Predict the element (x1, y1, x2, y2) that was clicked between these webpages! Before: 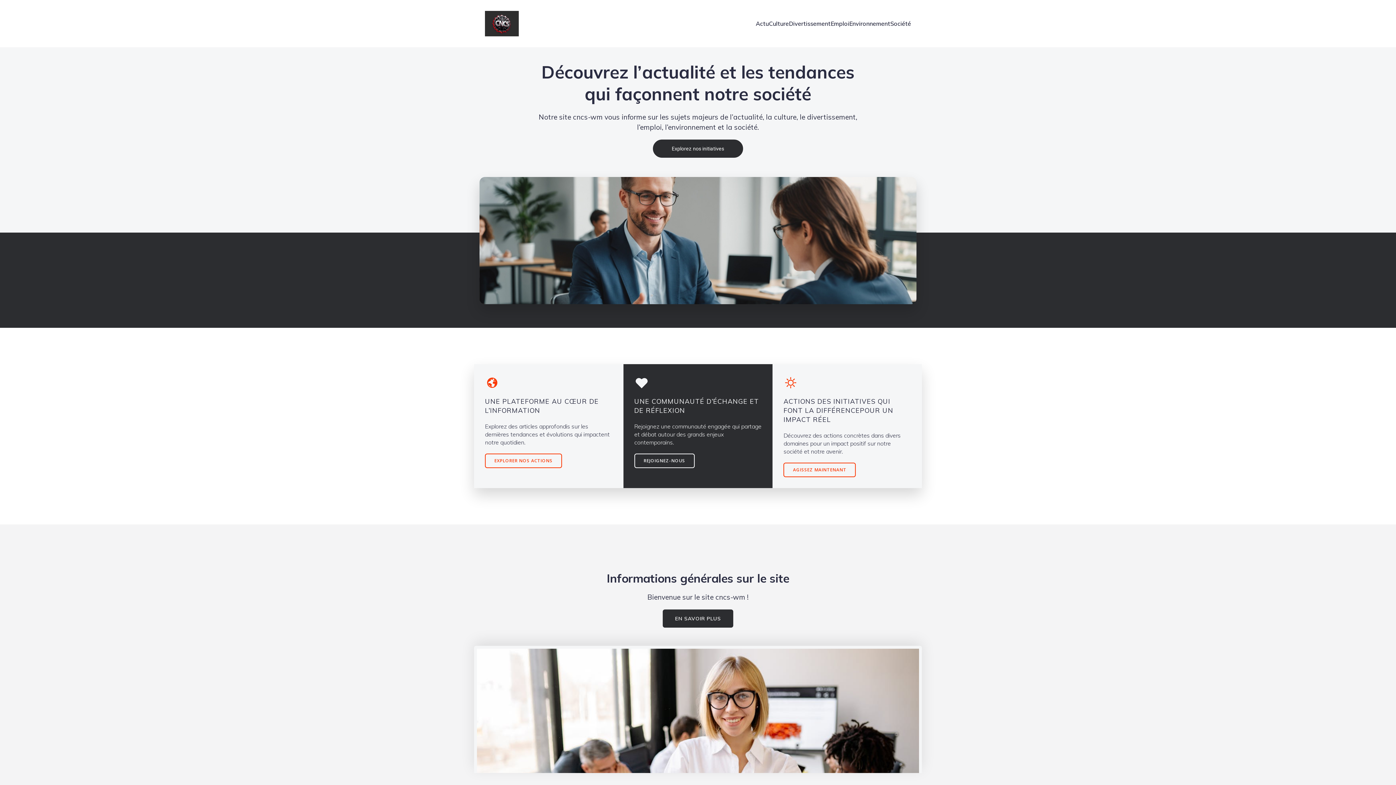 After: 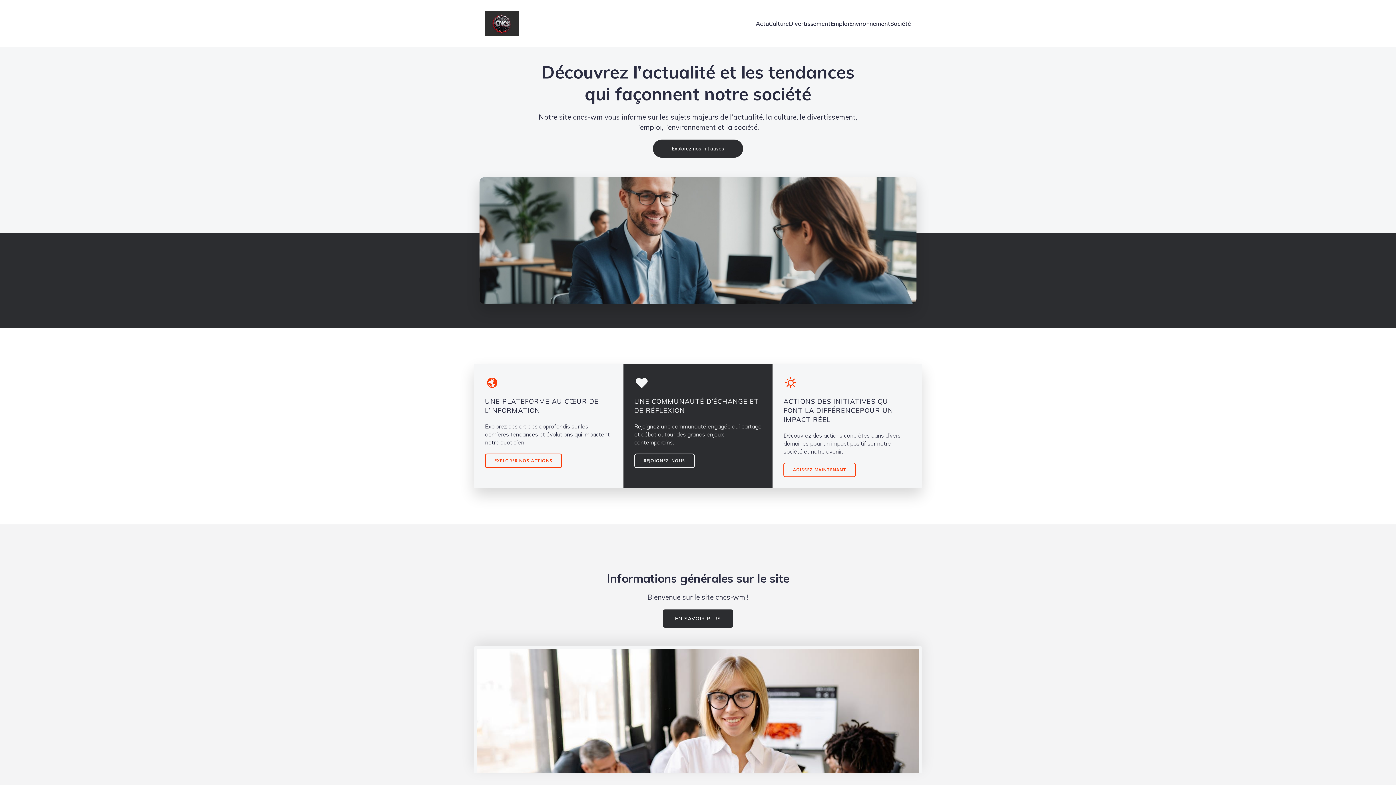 Action: bbox: (485, 10, 519, 36)